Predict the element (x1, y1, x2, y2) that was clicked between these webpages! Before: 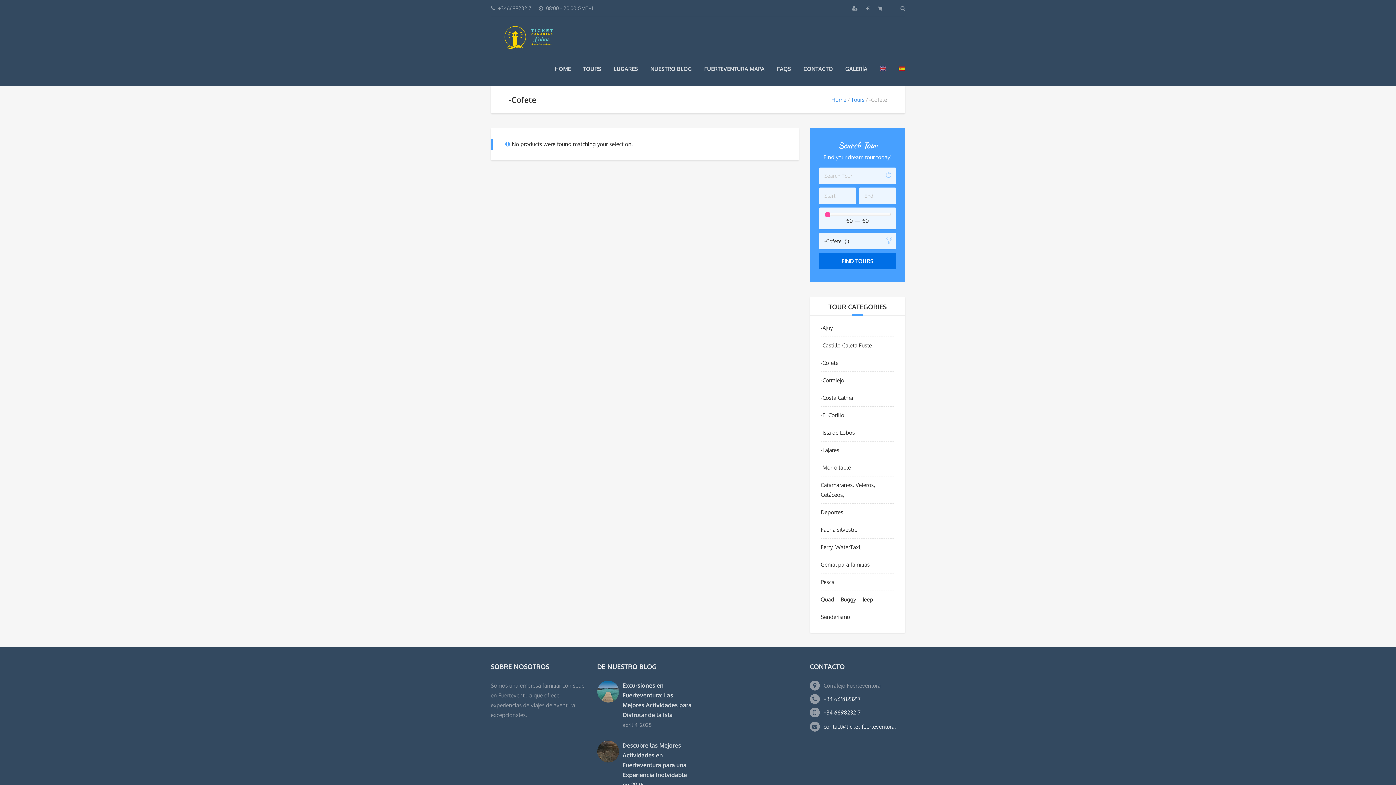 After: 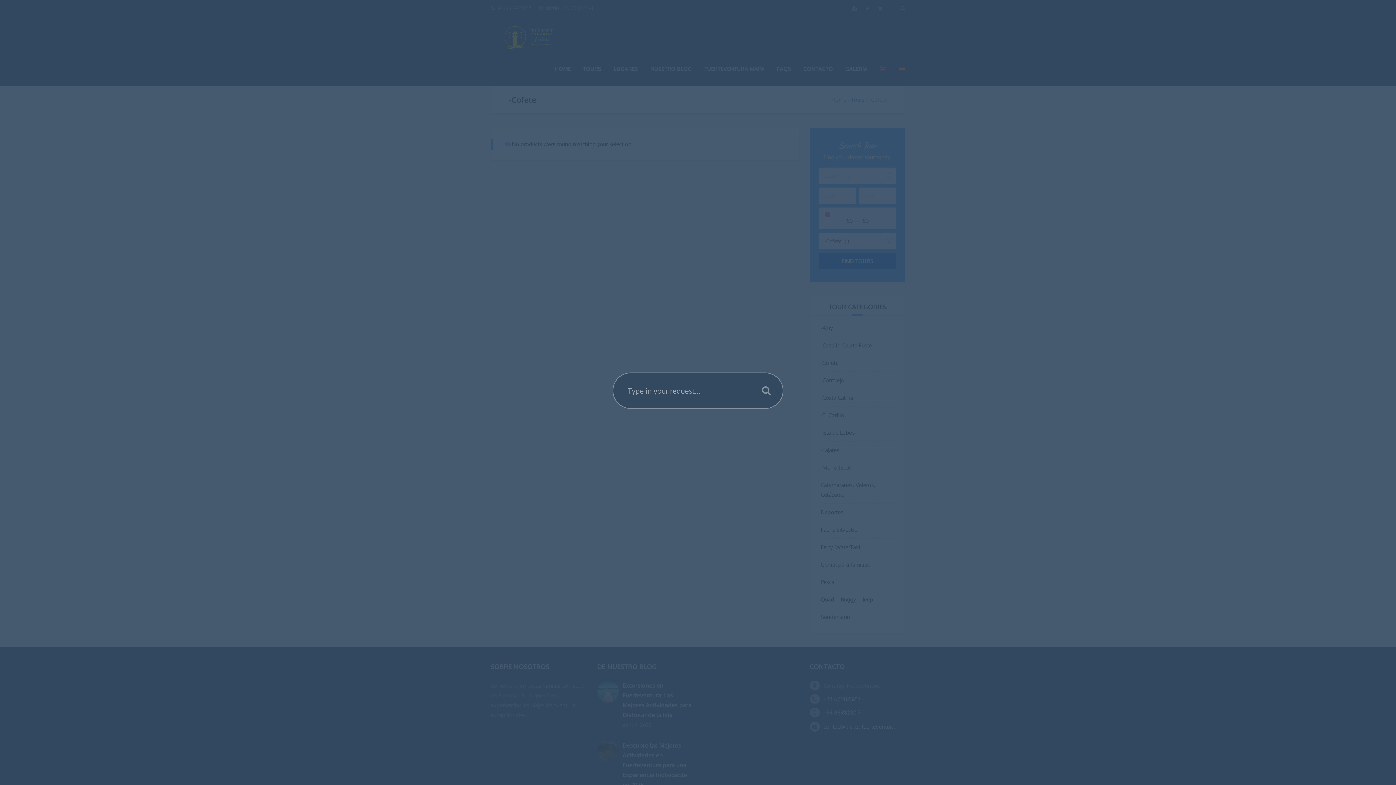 Action: bbox: (900, 5, 905, 11)